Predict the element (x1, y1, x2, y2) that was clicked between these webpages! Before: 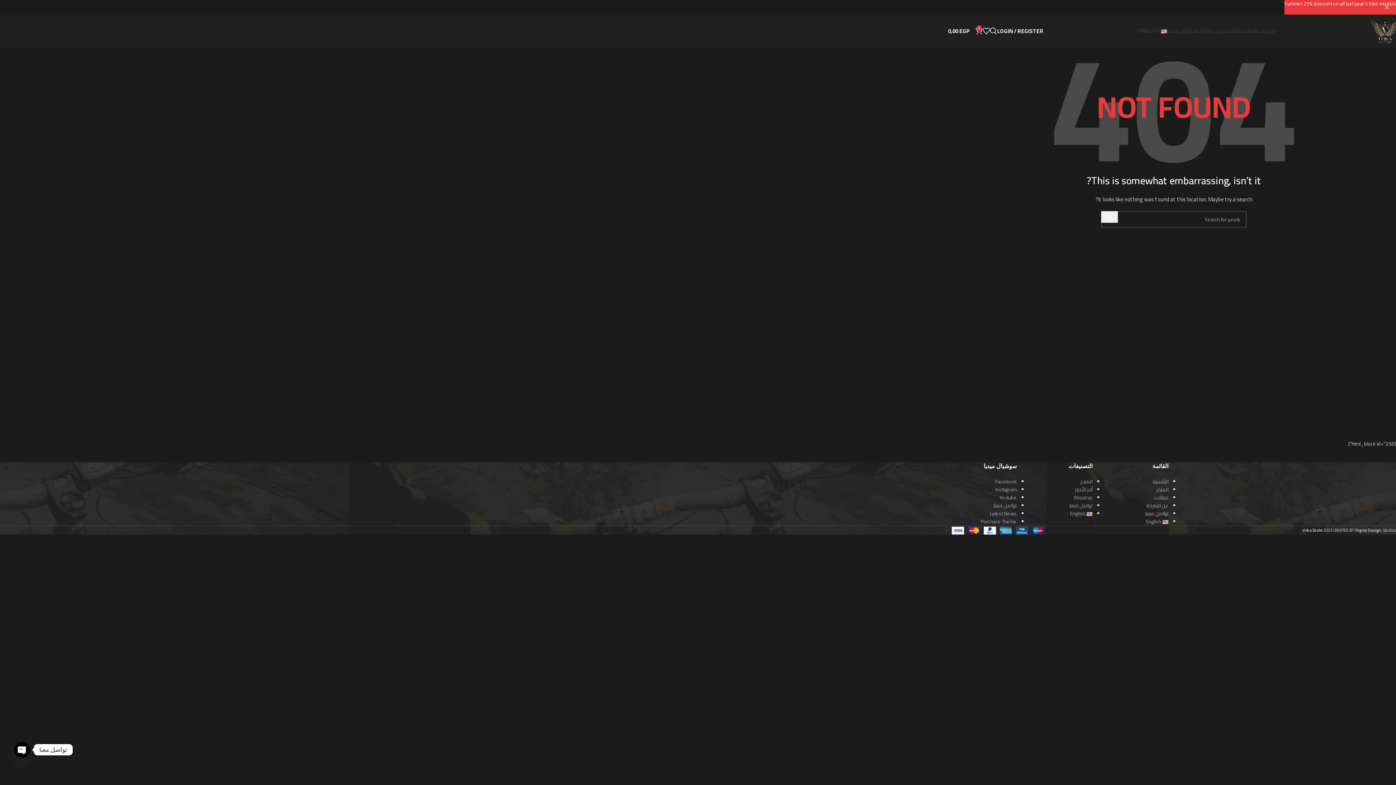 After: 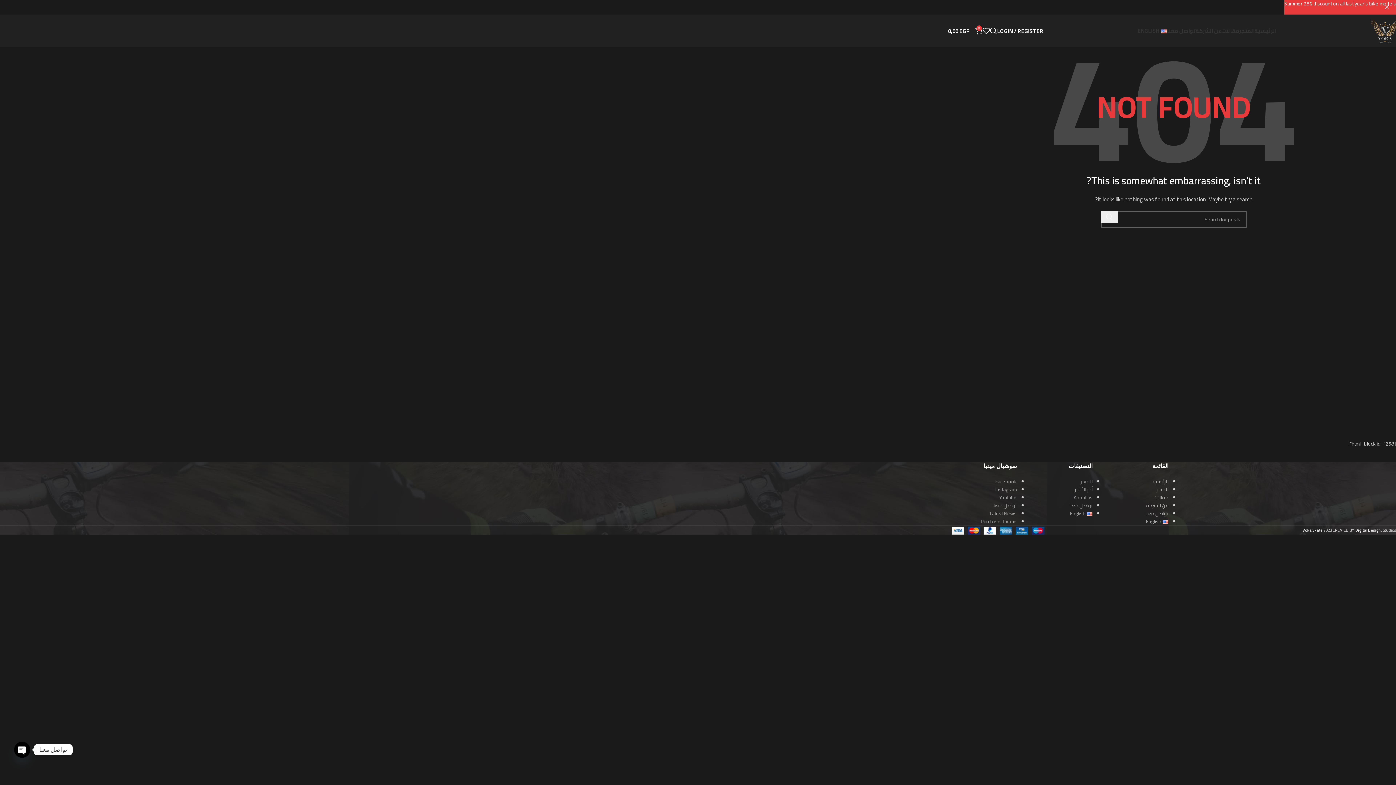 Action: label: Search  bbox: (1101, 211, 1118, 222)